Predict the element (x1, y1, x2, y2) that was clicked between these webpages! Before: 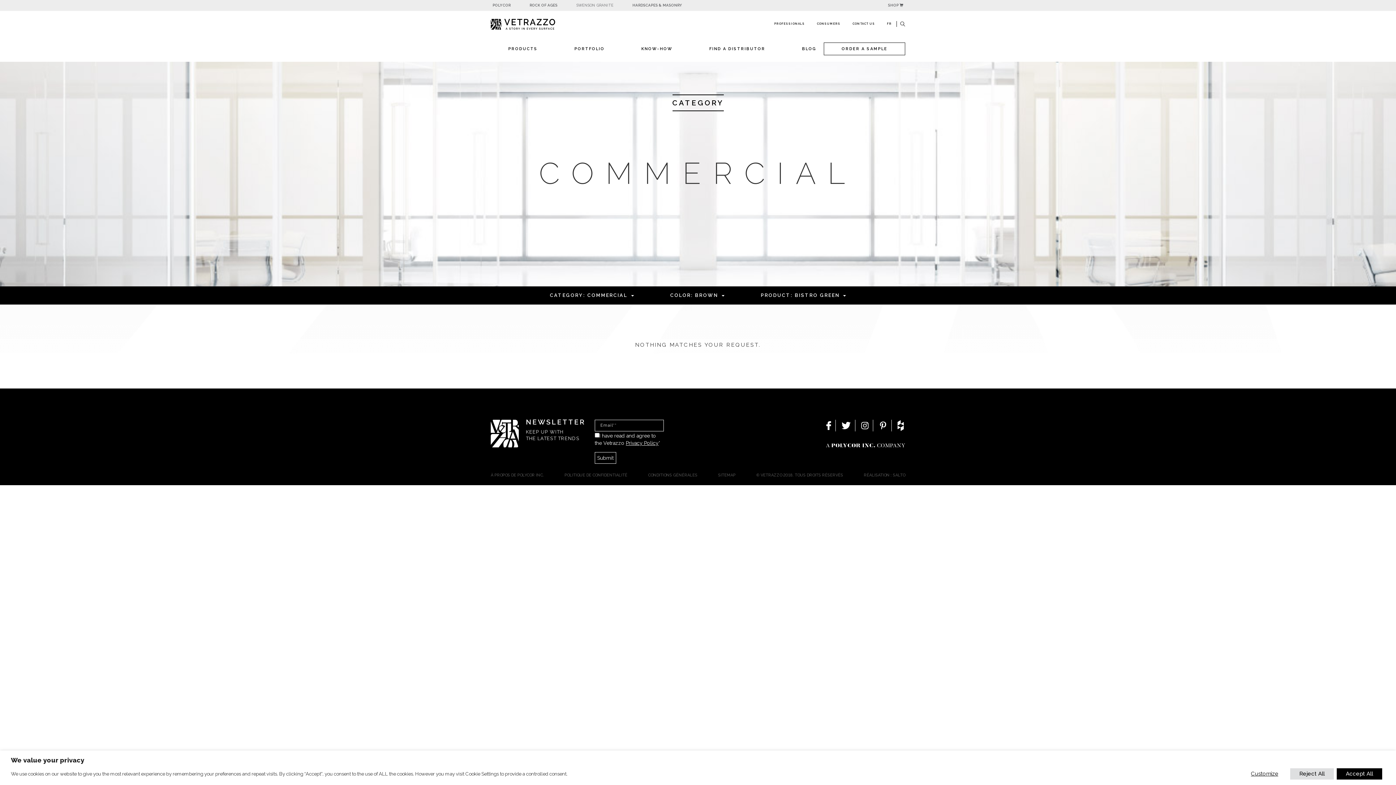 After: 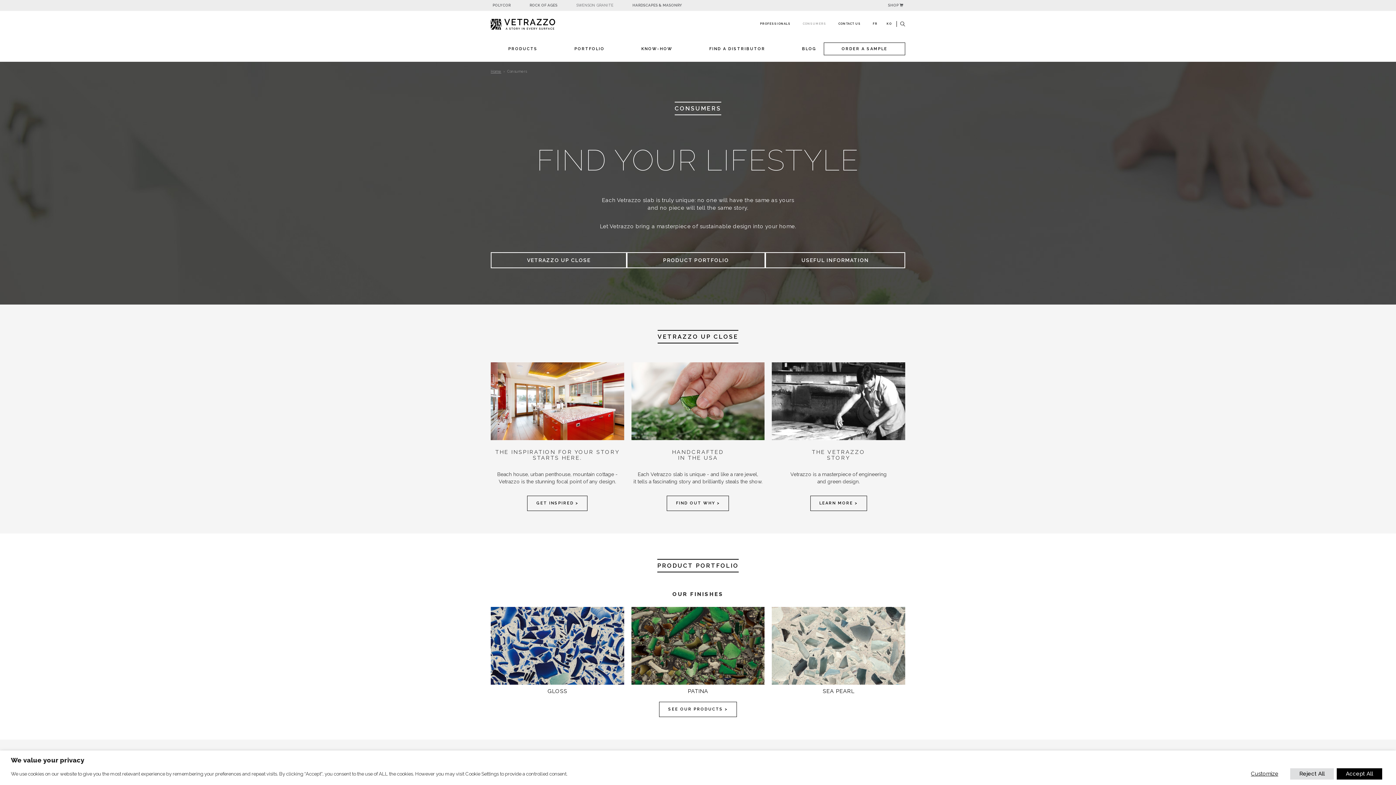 Action: bbox: (811, 18, 846, 29) label: CONSUMERS